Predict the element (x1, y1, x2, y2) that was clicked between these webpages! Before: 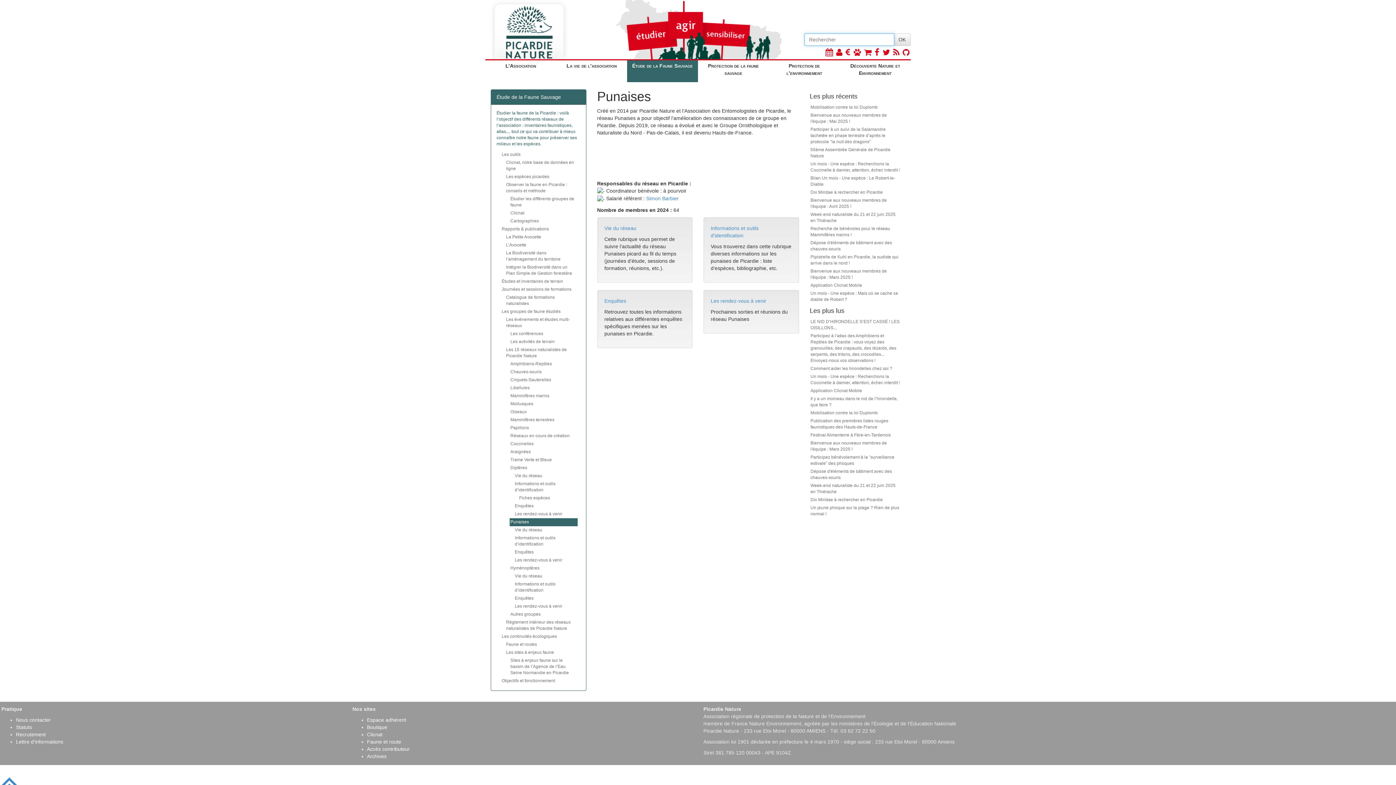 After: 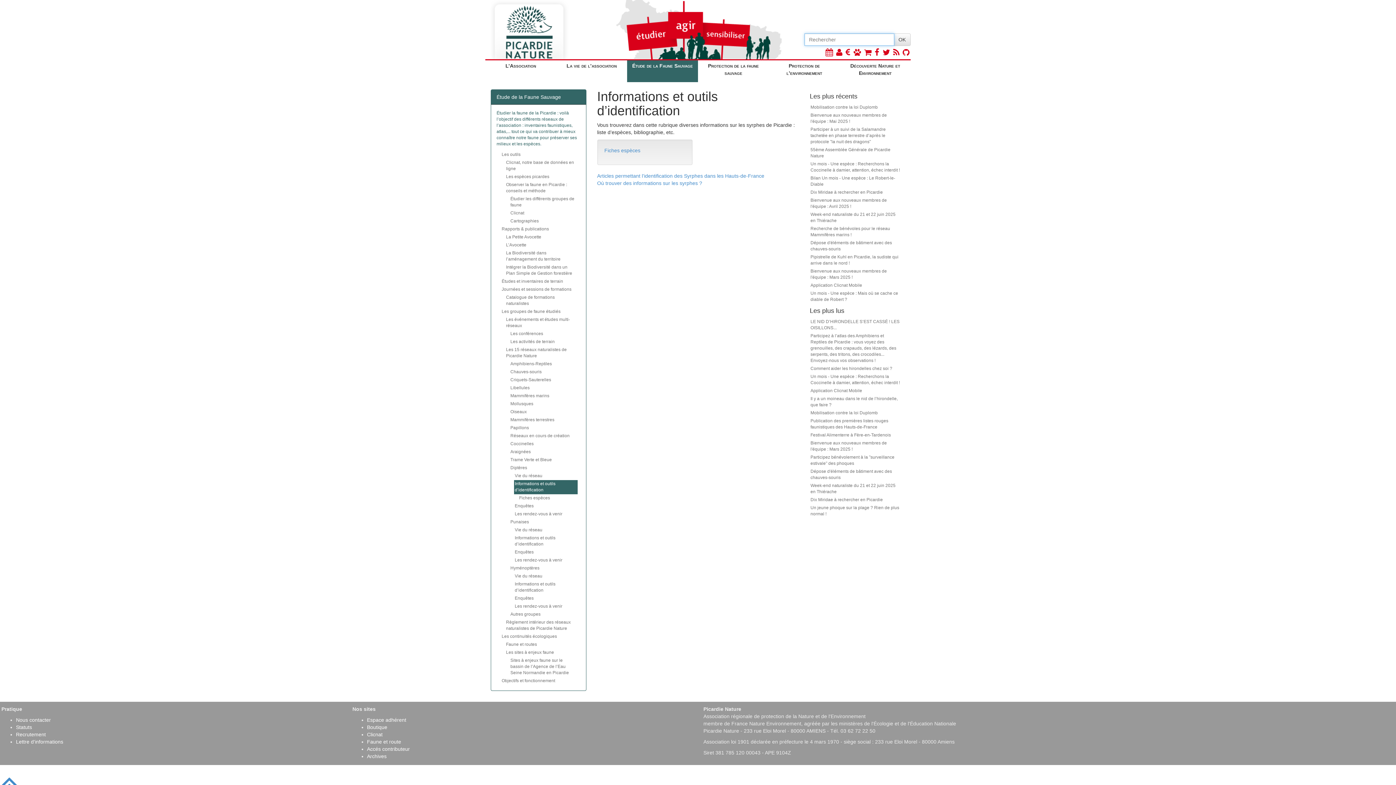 Action: bbox: (514, 480, 577, 494) label: Informations et outils d’identification